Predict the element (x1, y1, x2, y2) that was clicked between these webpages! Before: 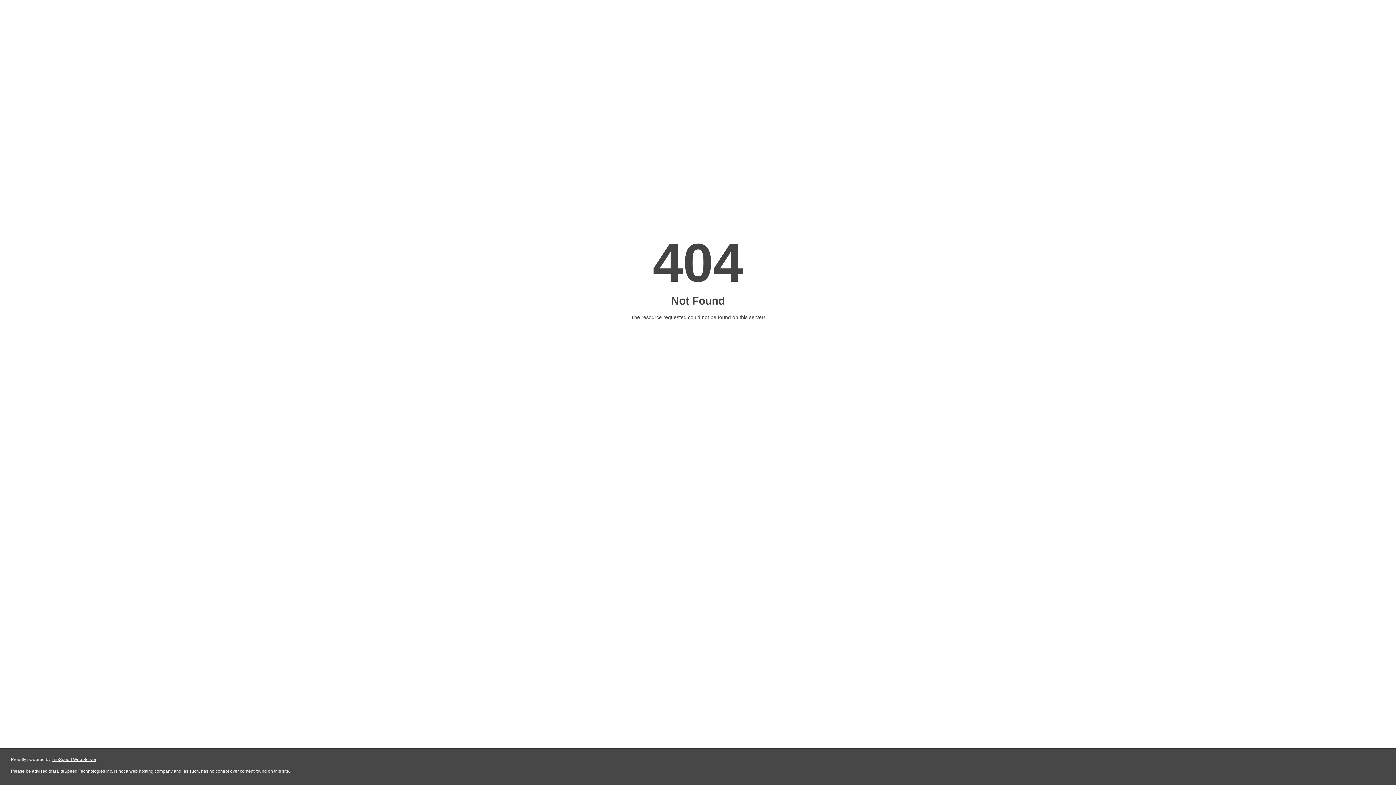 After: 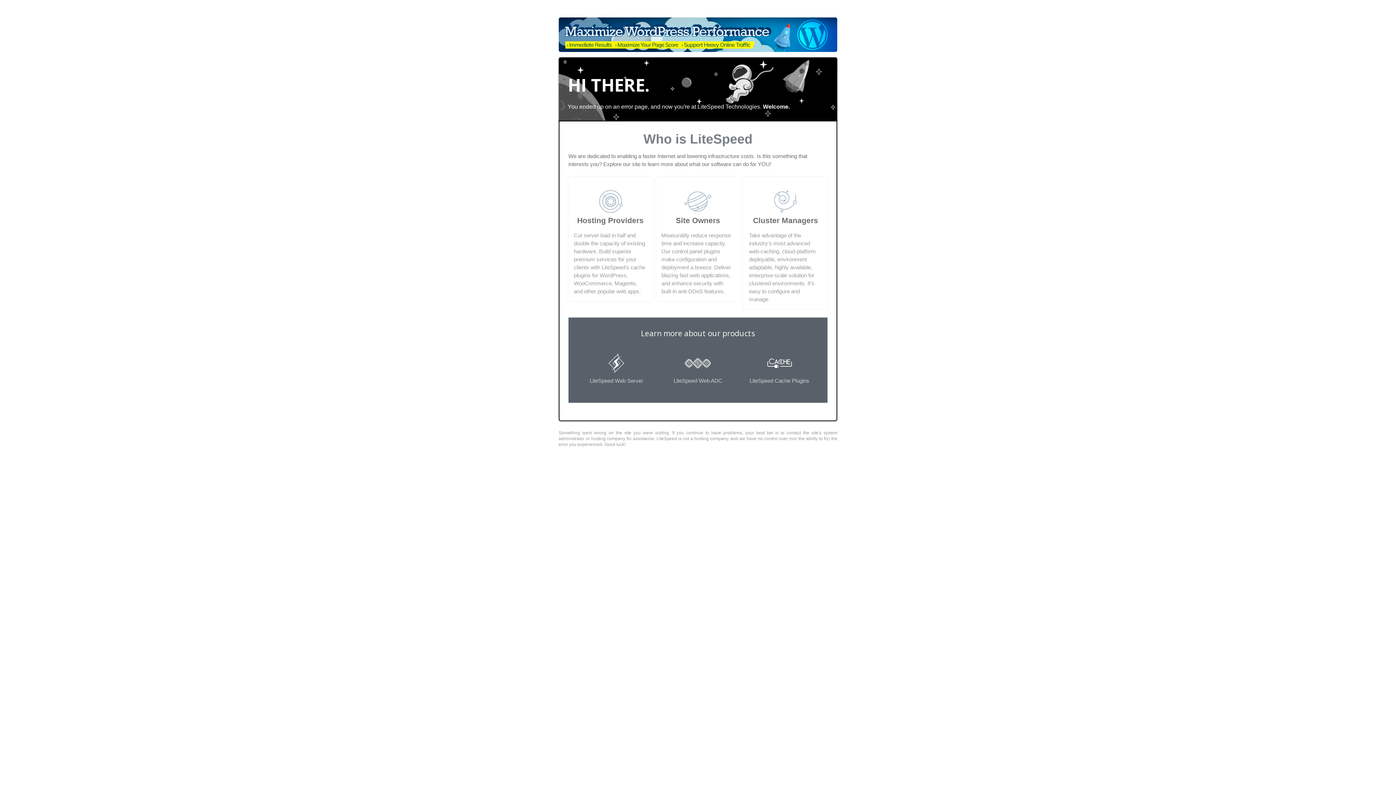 Action: label: LiteSpeed Web Server bbox: (51, 757, 96, 762)